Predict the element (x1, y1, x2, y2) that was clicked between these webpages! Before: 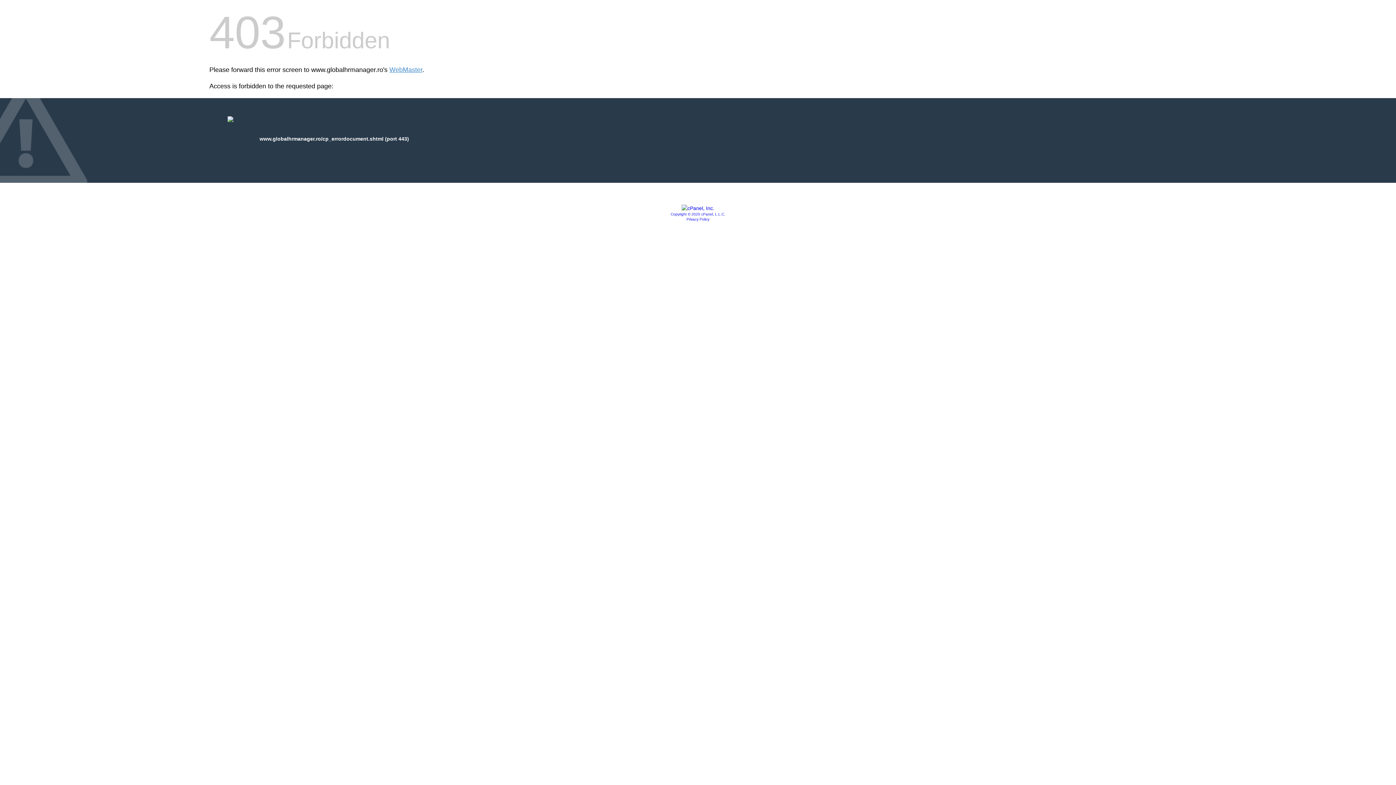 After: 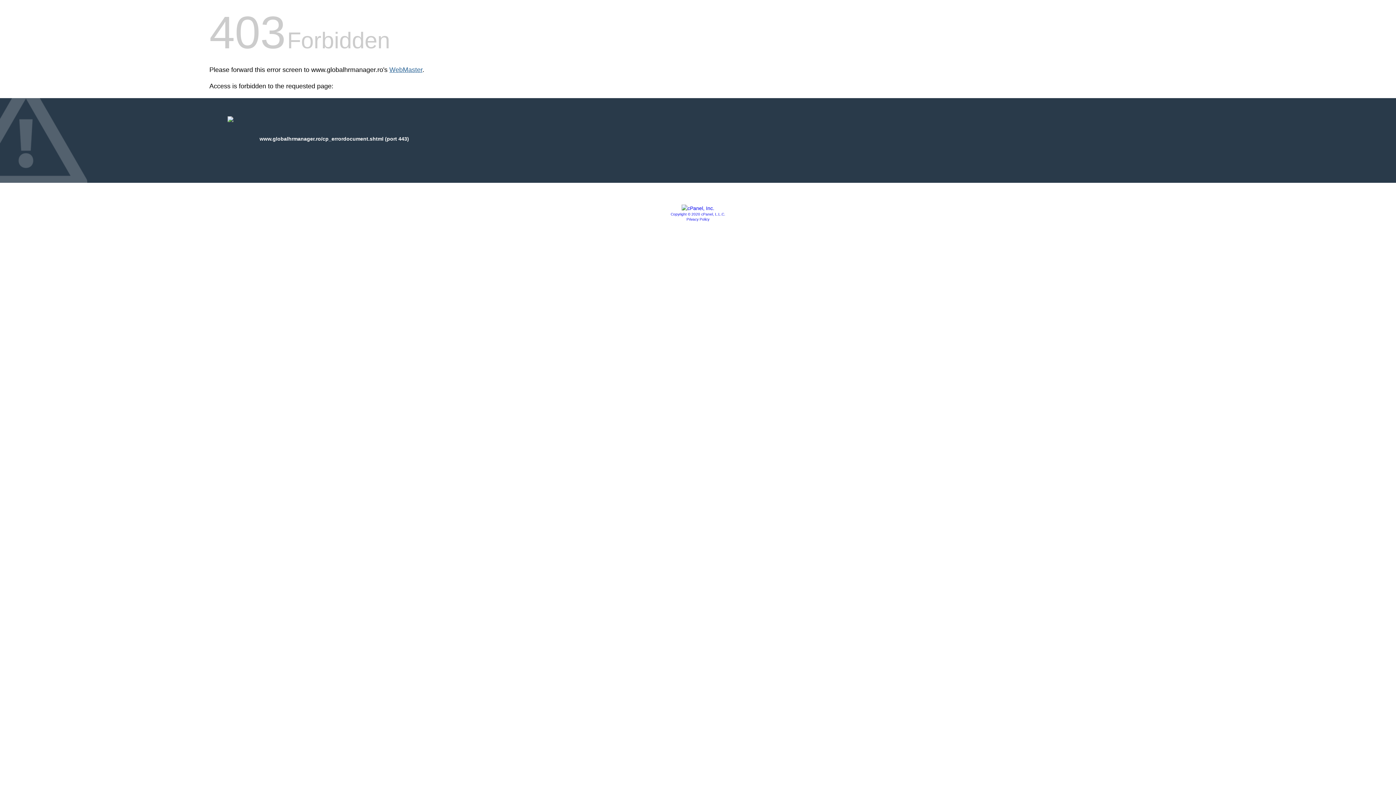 Action: label: WebMaster bbox: (389, 66, 422, 73)